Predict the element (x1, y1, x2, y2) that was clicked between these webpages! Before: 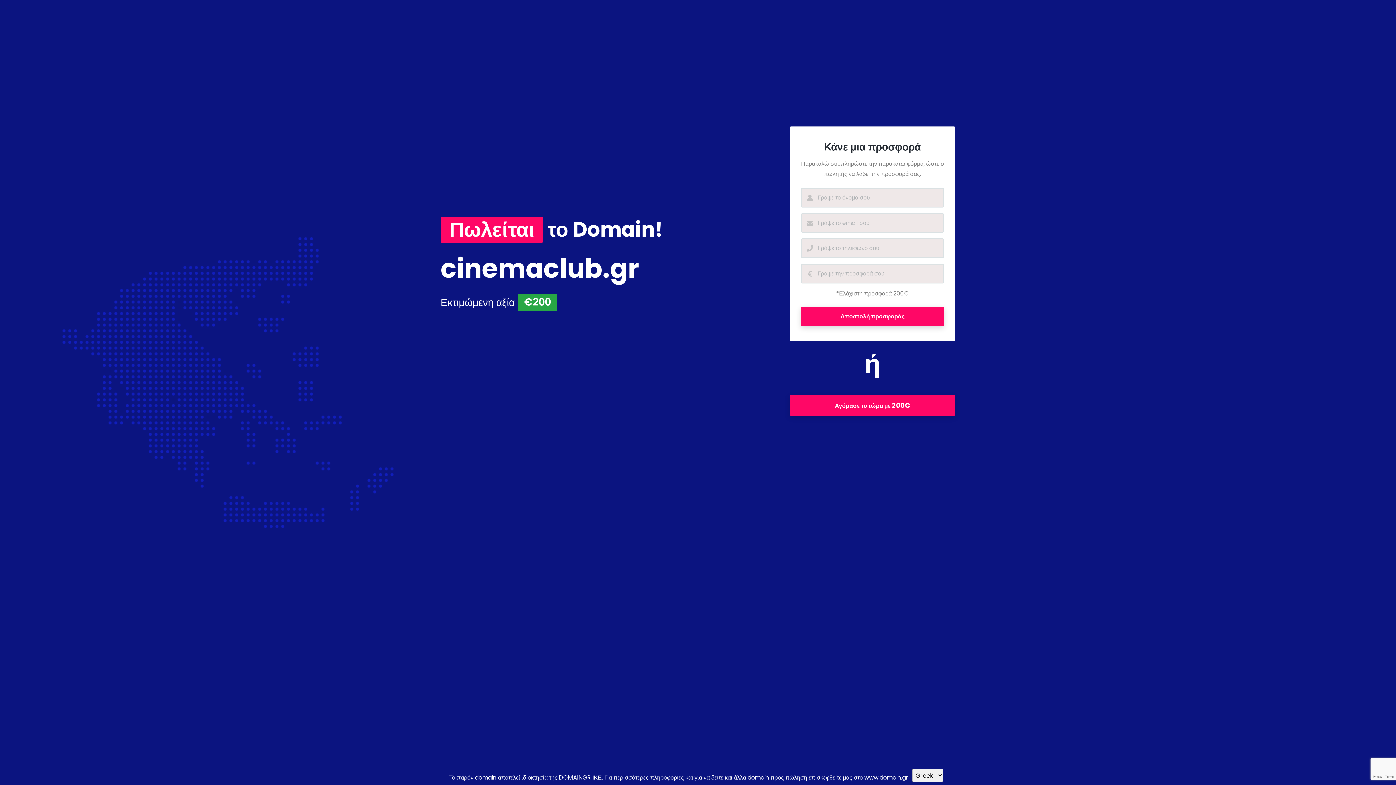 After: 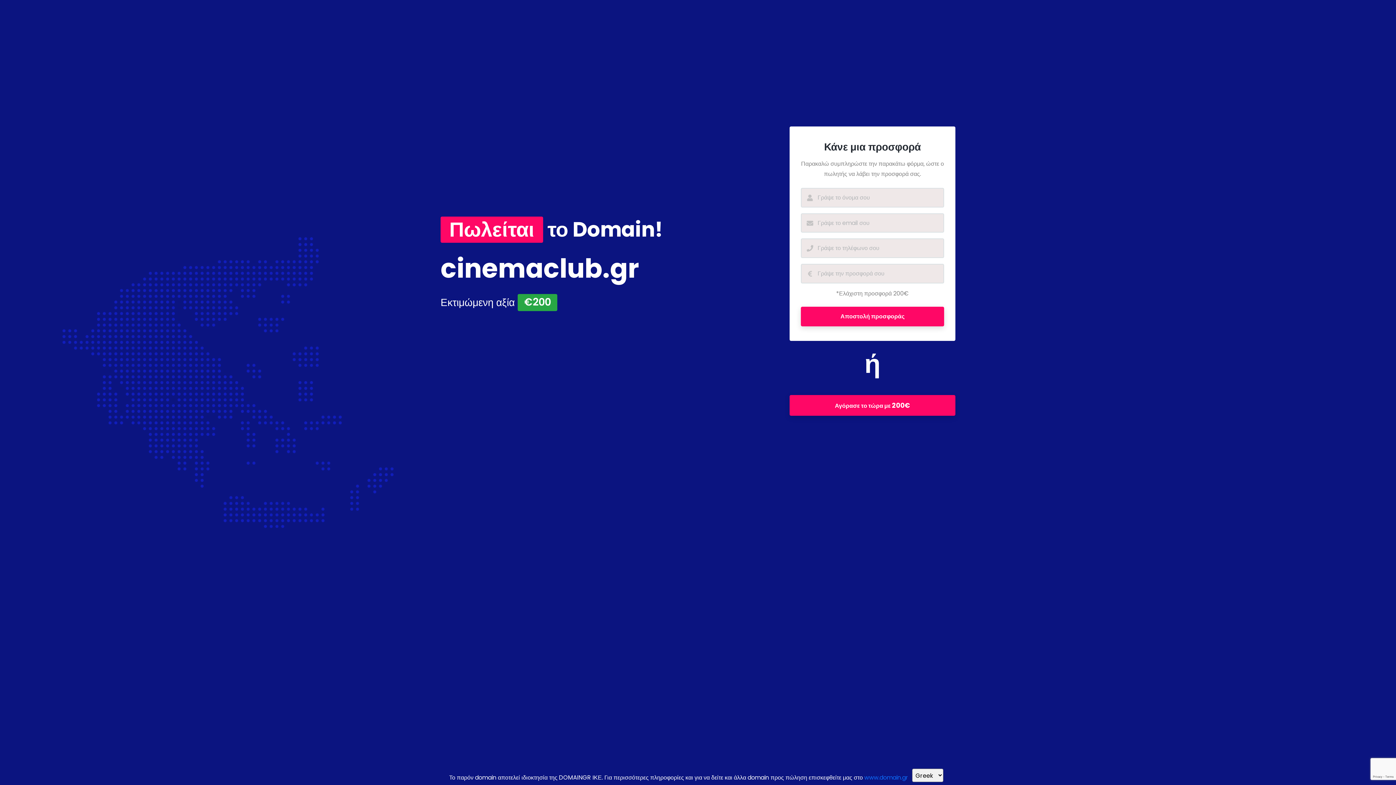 Action: bbox: (864, 773, 908, 782) label: www.domain.gr